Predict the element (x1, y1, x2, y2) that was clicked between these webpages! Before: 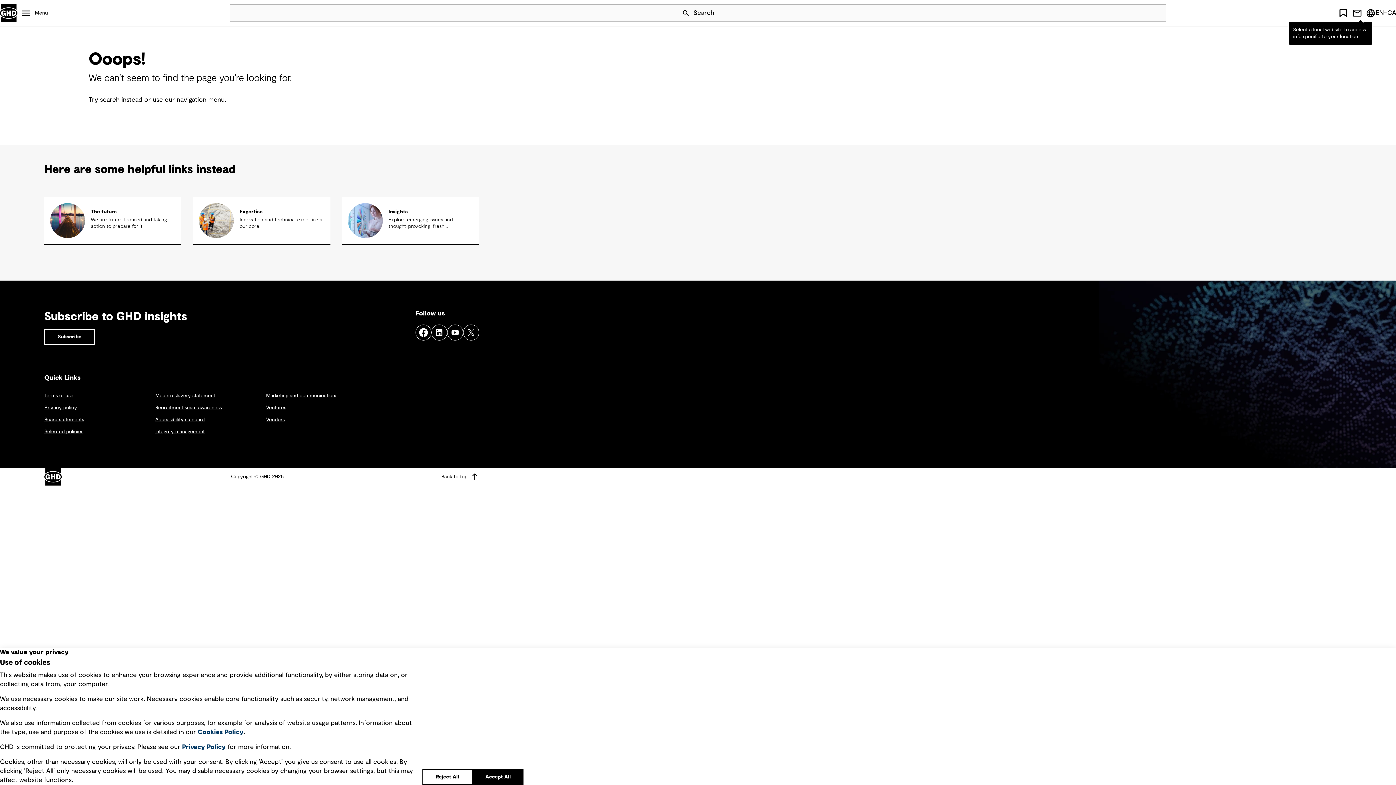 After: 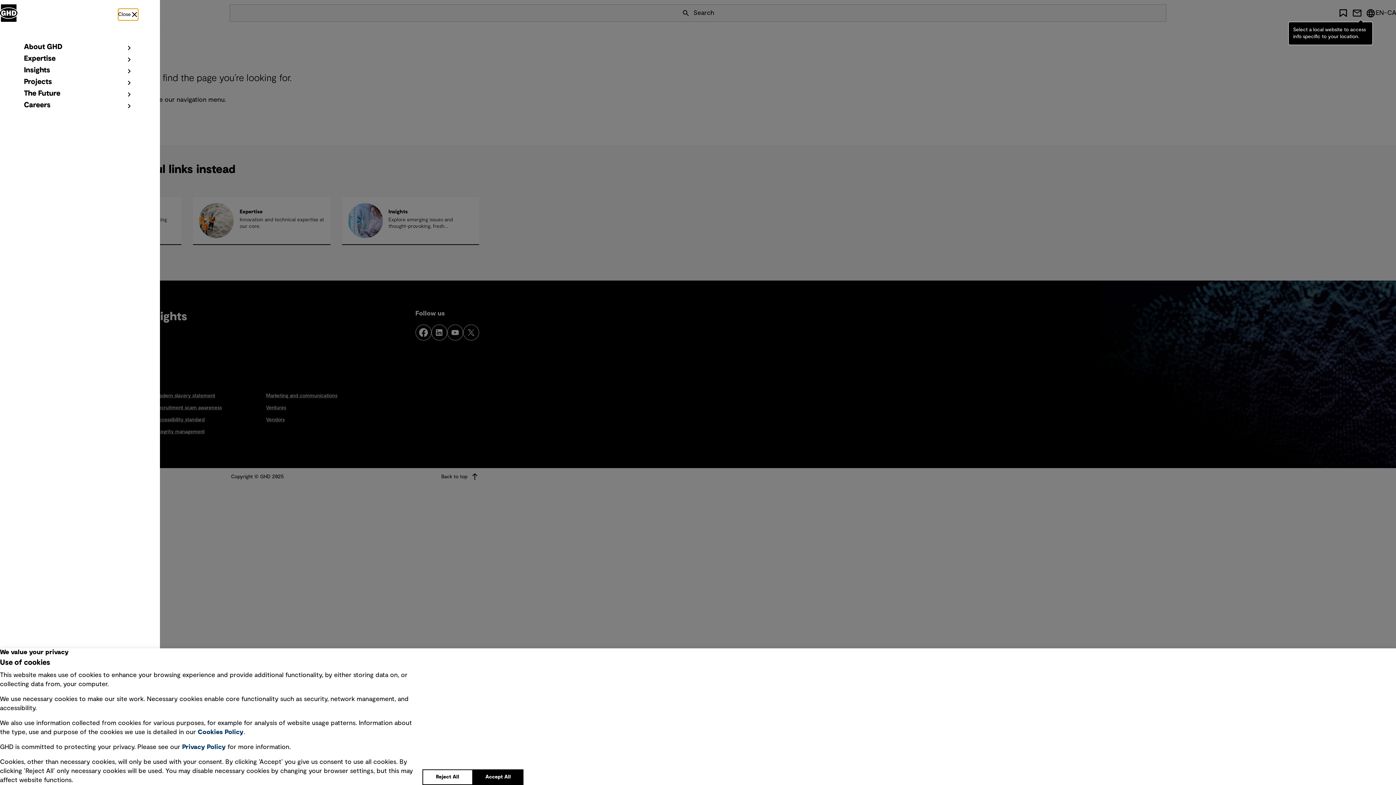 Action: label: Menu bbox: (17, 4, 49, 21)